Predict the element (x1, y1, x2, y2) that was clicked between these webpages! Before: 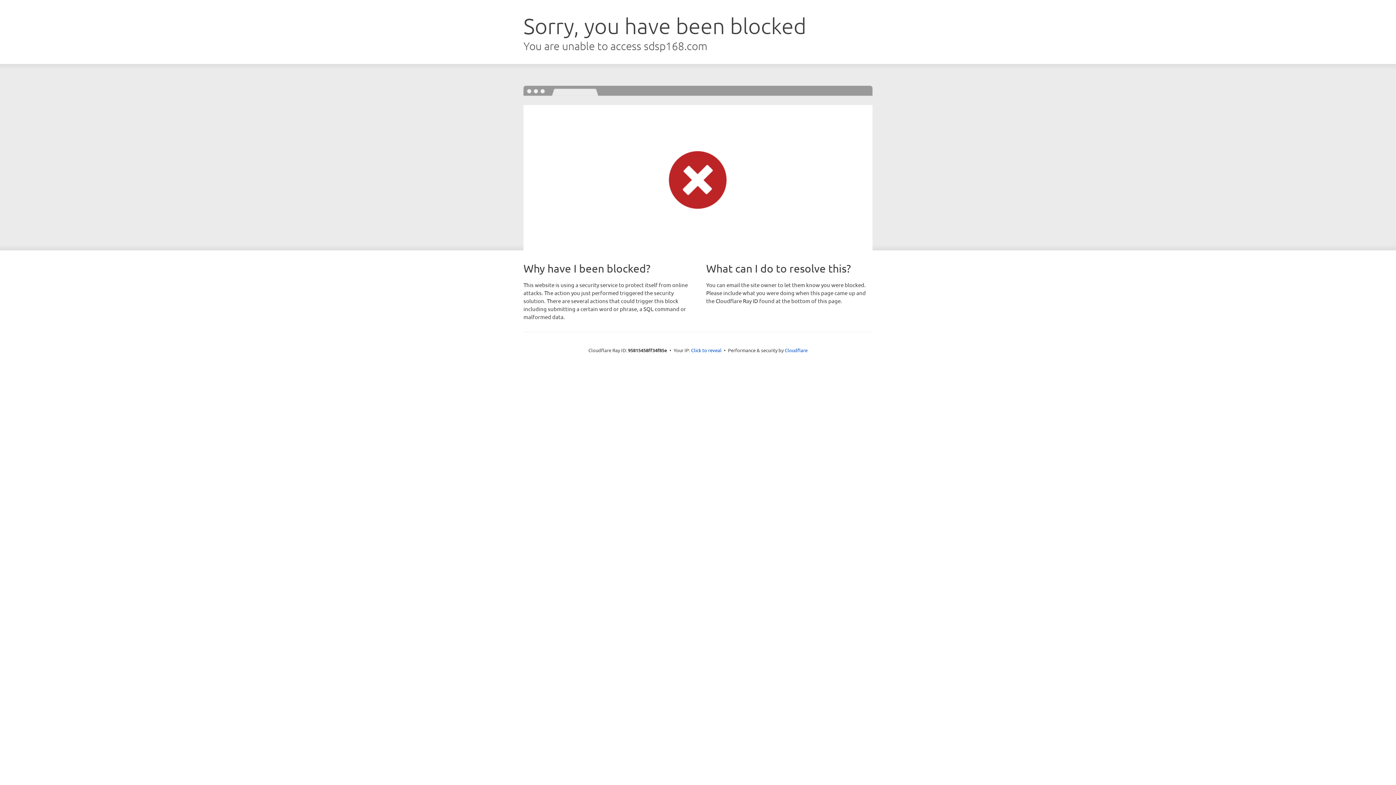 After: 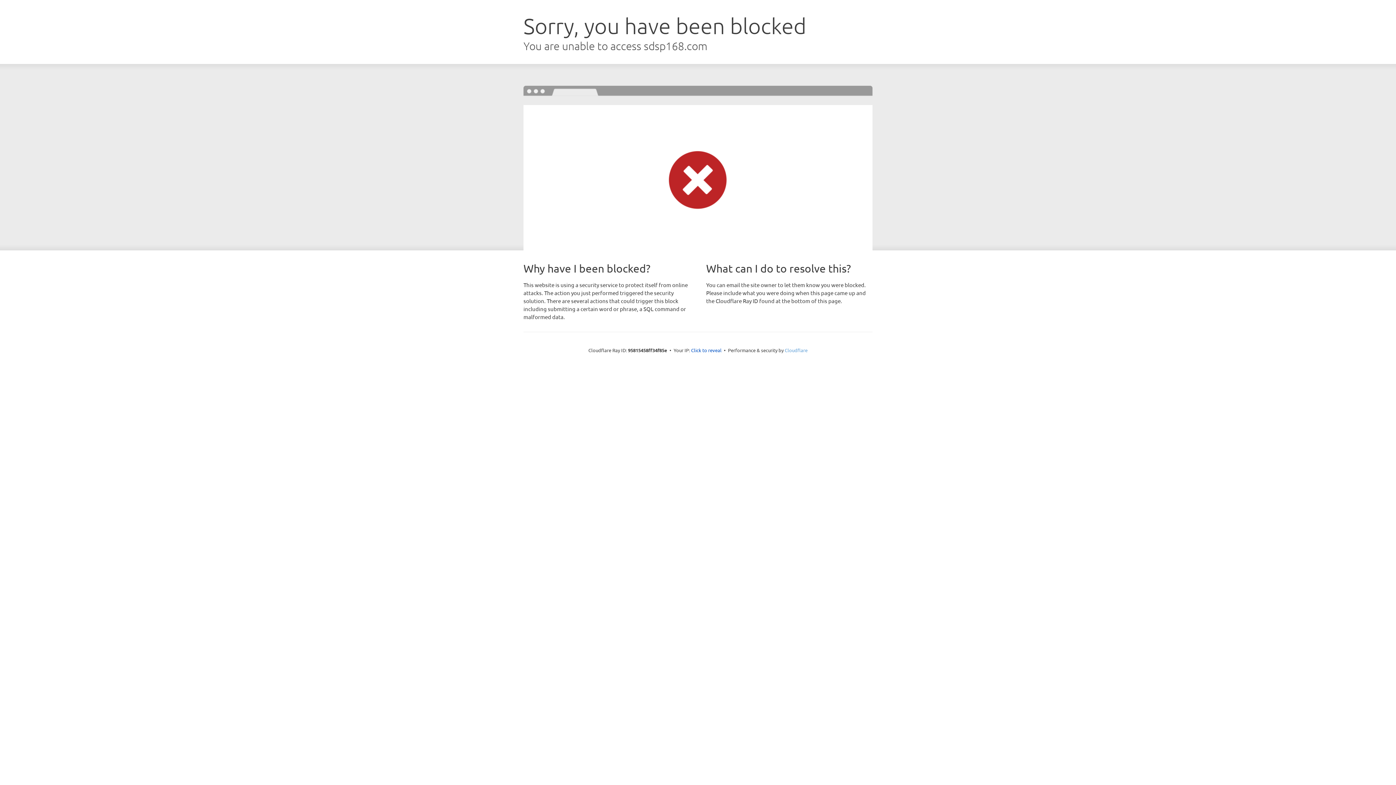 Action: label: Cloudflare bbox: (784, 347, 807, 353)